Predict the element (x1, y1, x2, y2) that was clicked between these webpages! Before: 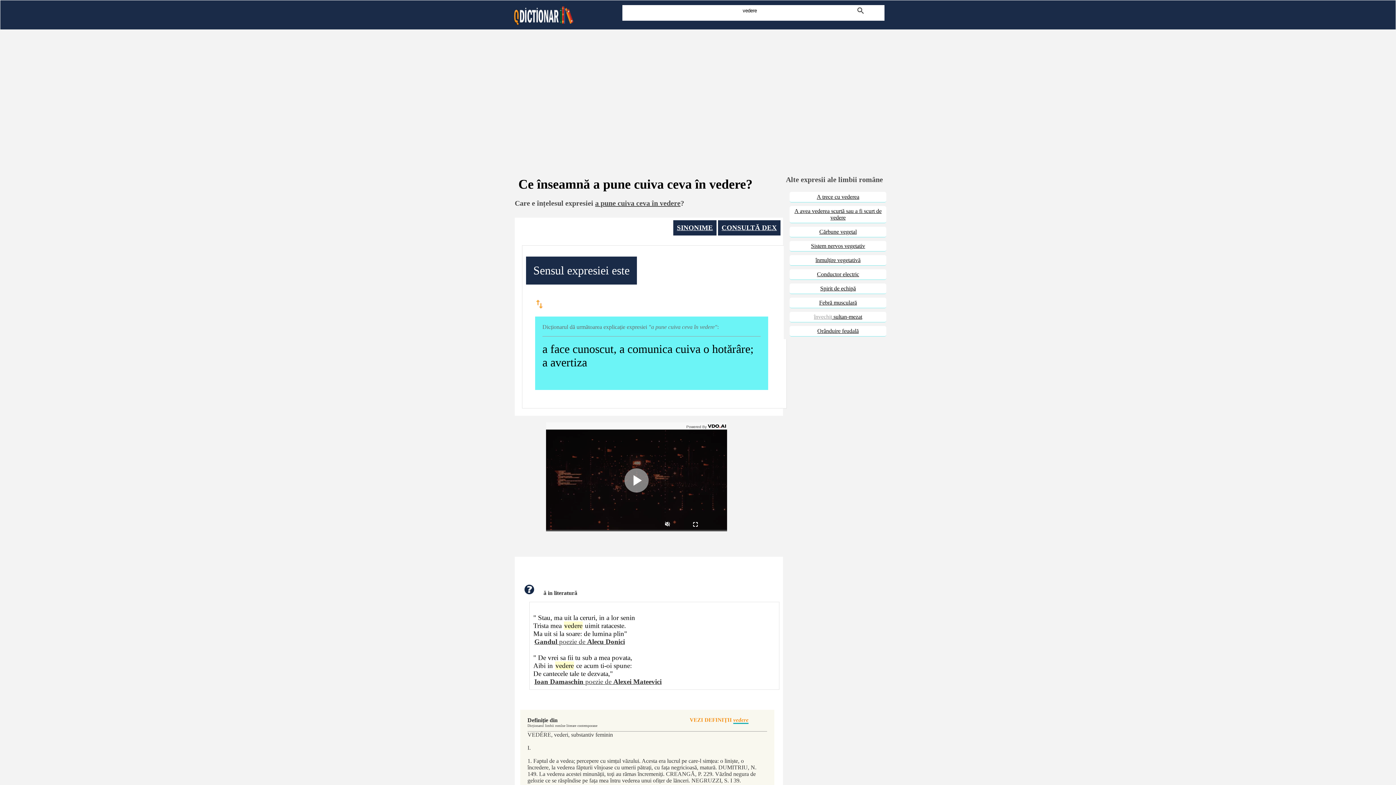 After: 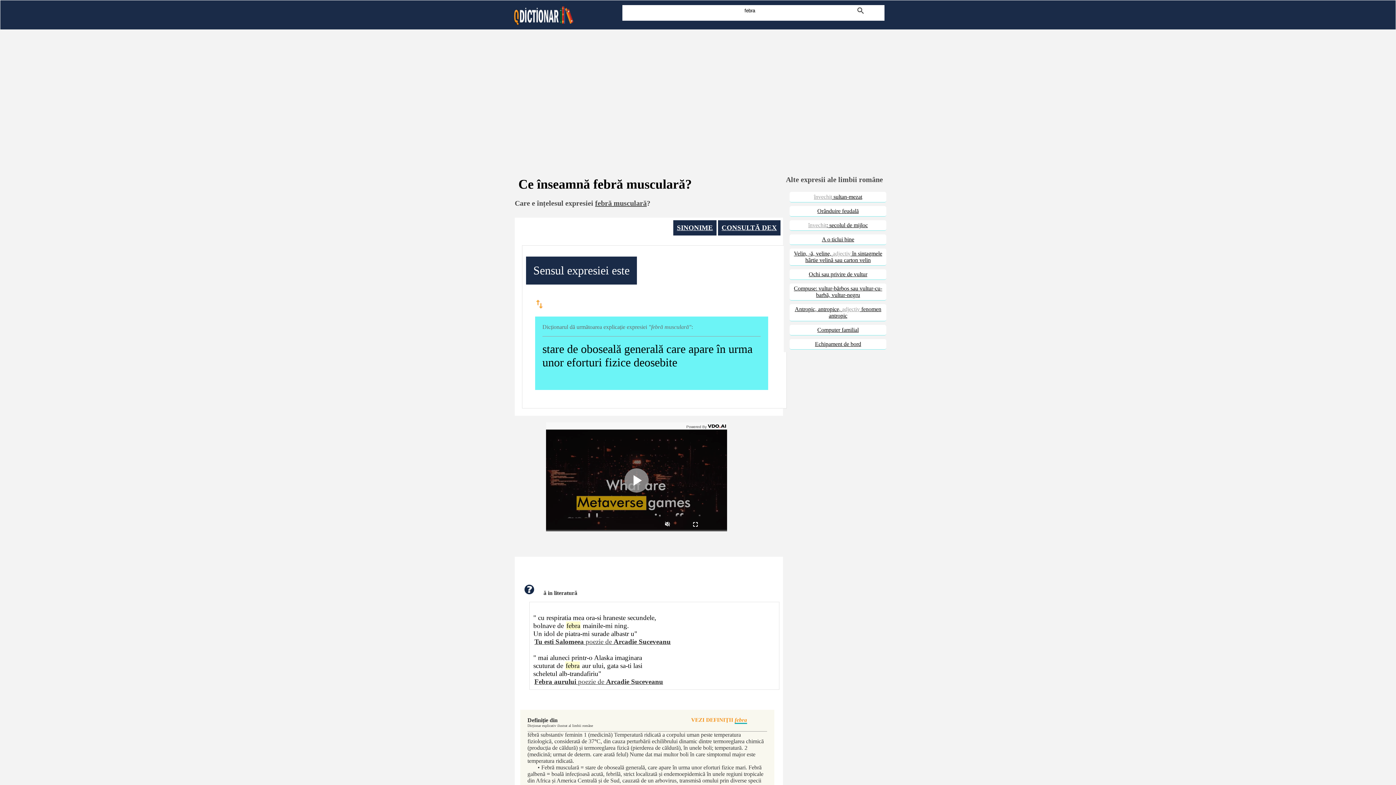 Action: label: Febră musculară bbox: (789, 297, 886, 308)